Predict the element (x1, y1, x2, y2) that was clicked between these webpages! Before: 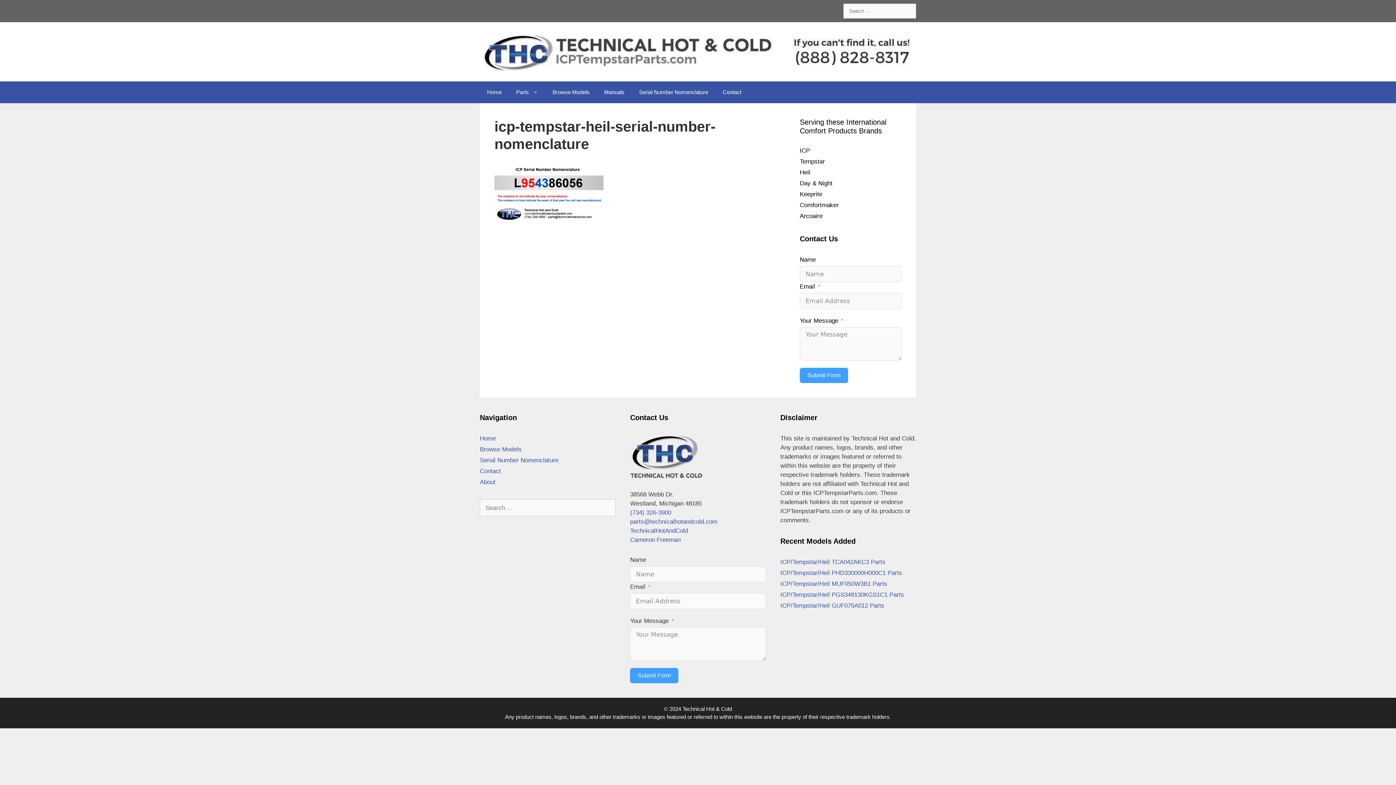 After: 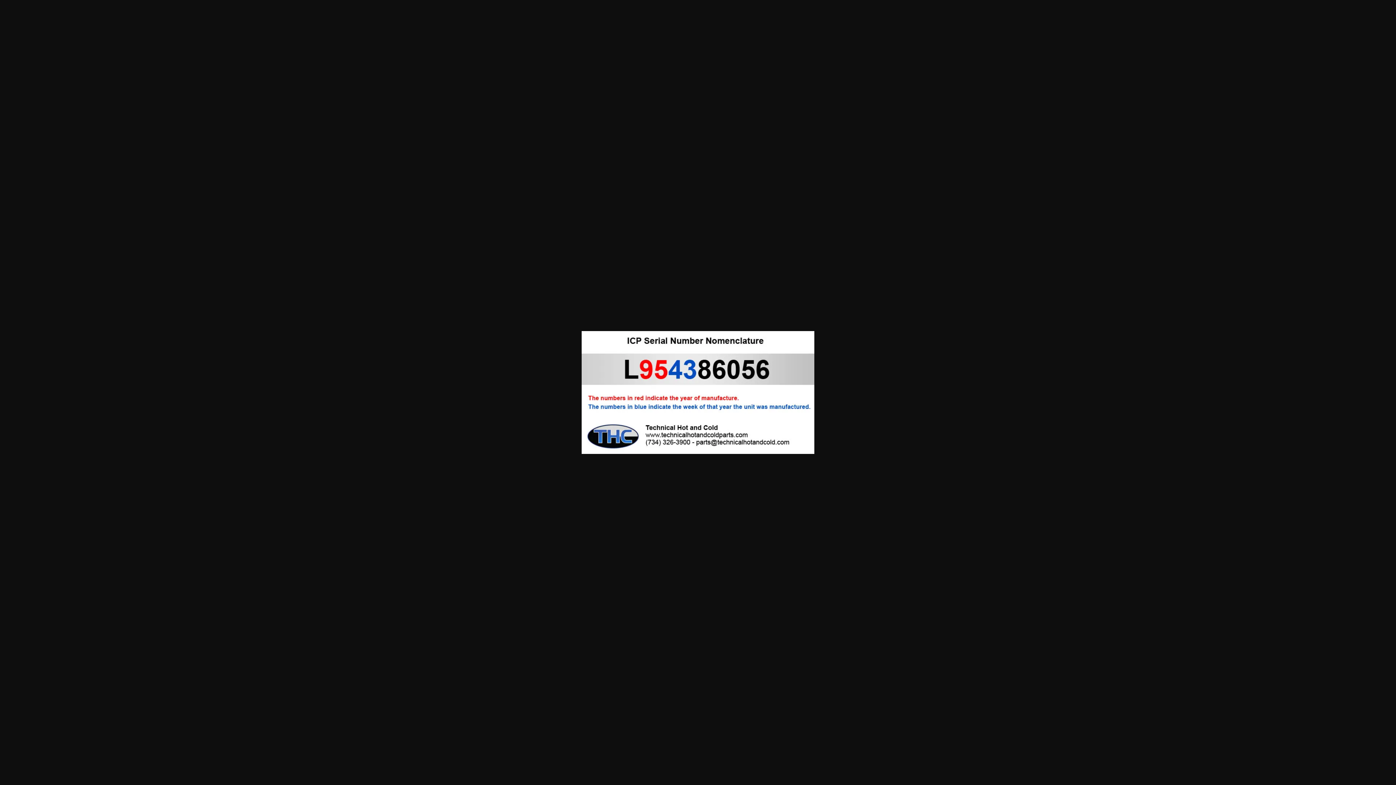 Action: bbox: (494, 217, 603, 224)